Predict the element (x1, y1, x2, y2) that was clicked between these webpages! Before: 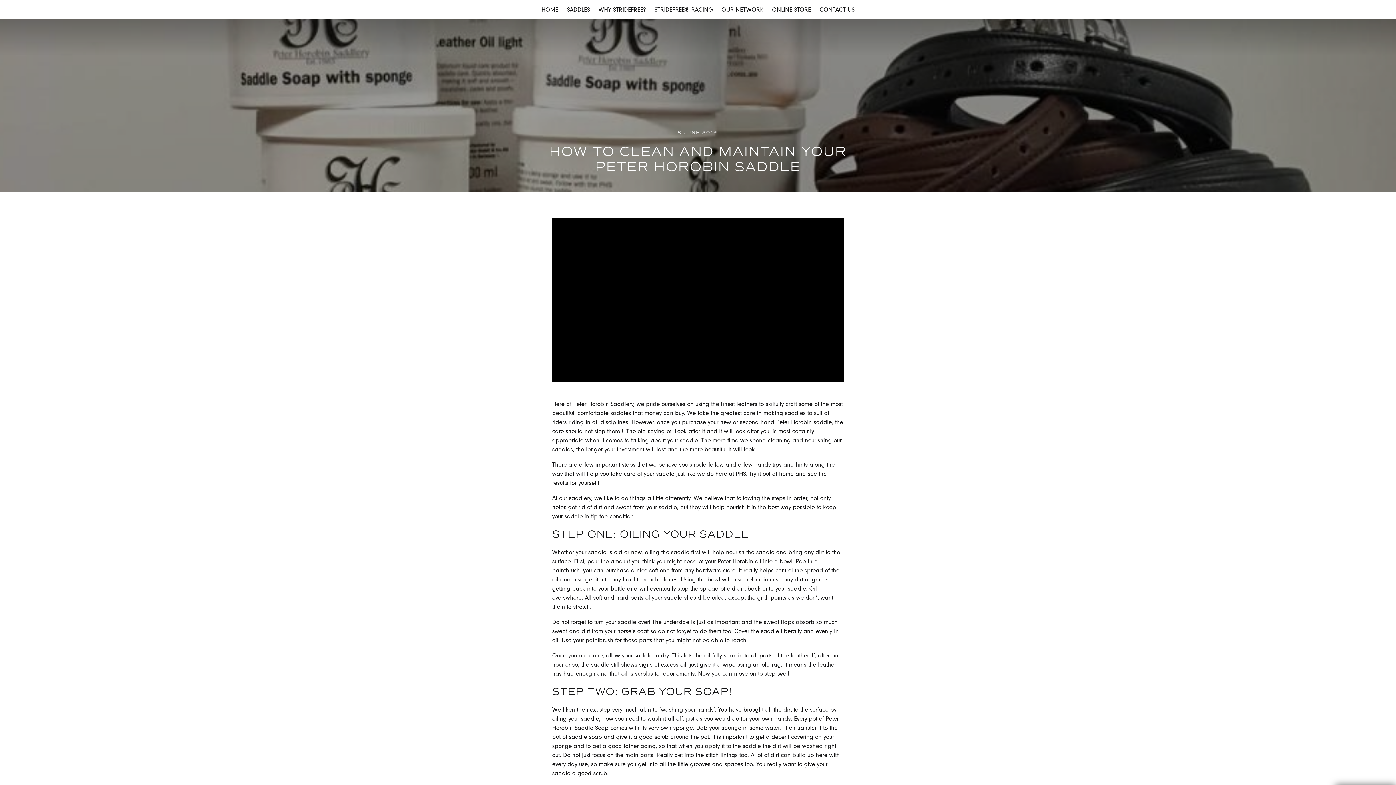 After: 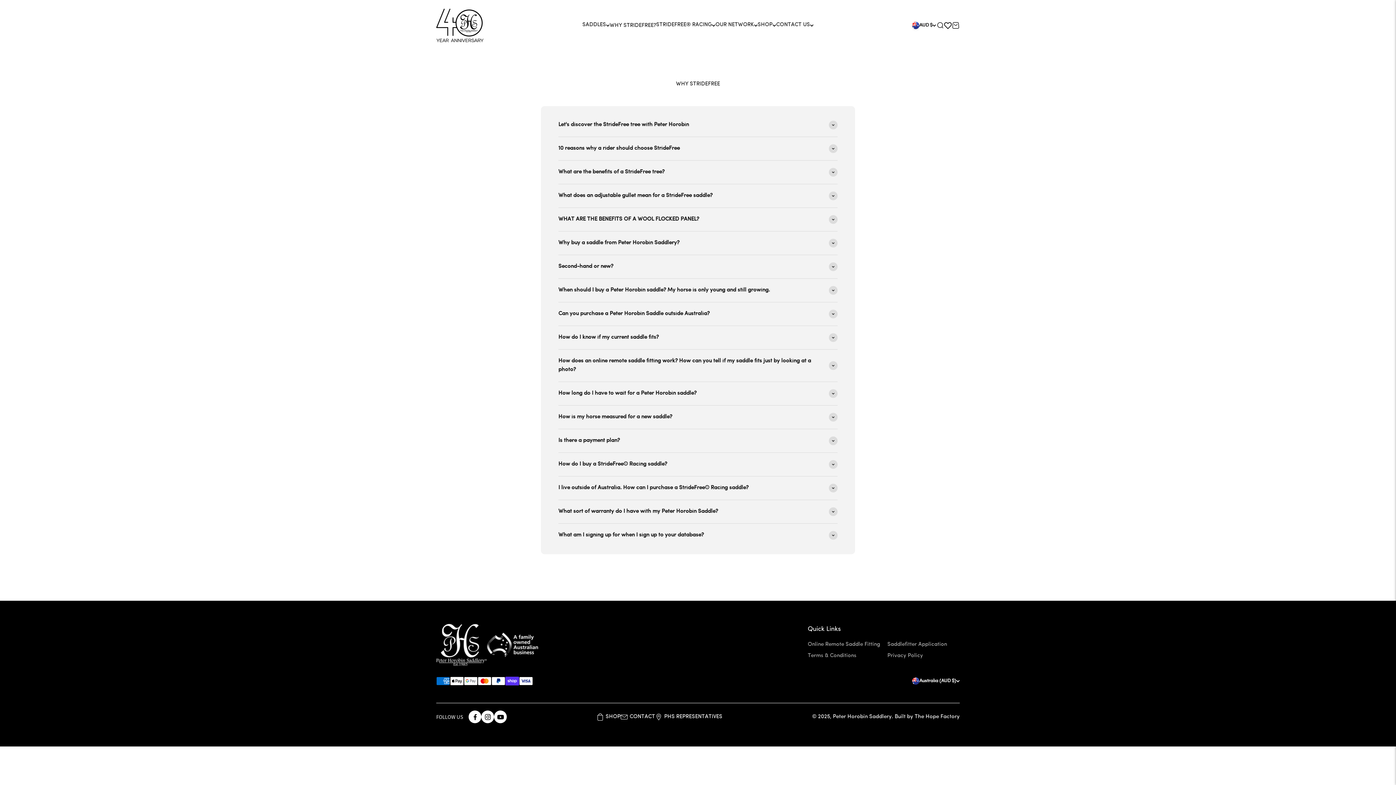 Action: label: WHY STRIDEFREE? bbox: (598, 3, 646, 15)